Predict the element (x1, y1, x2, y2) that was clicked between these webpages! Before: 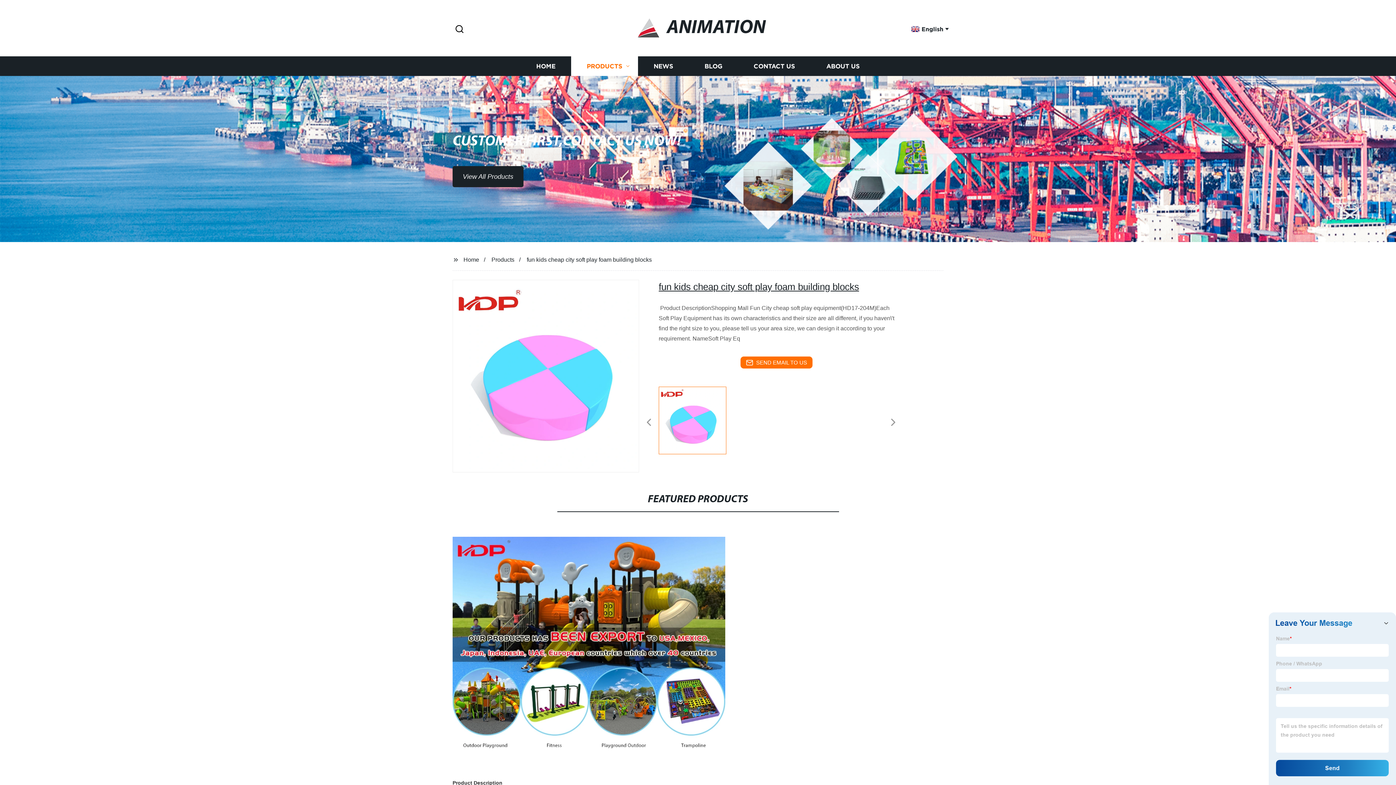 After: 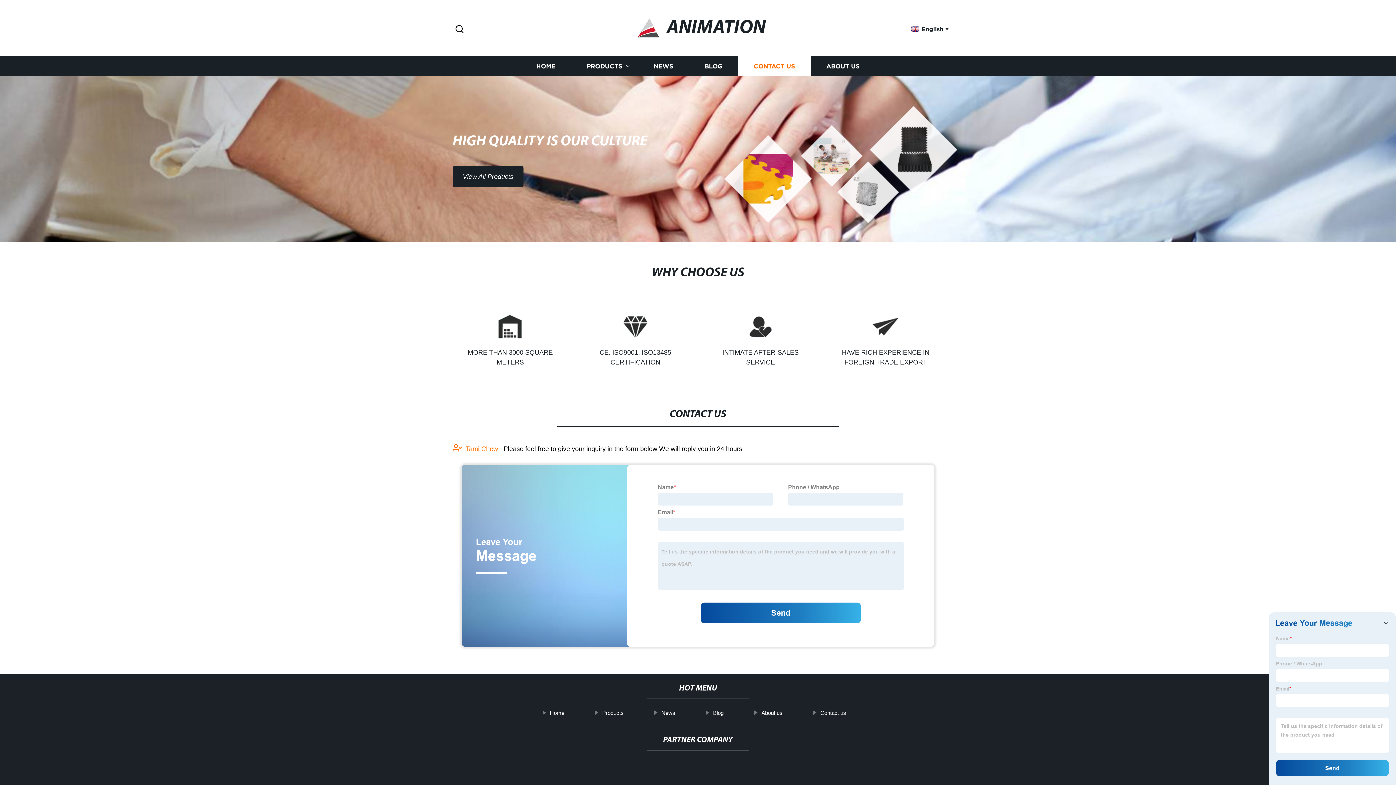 Action: bbox: (738, 56, 810, 76) label: CONTACT US